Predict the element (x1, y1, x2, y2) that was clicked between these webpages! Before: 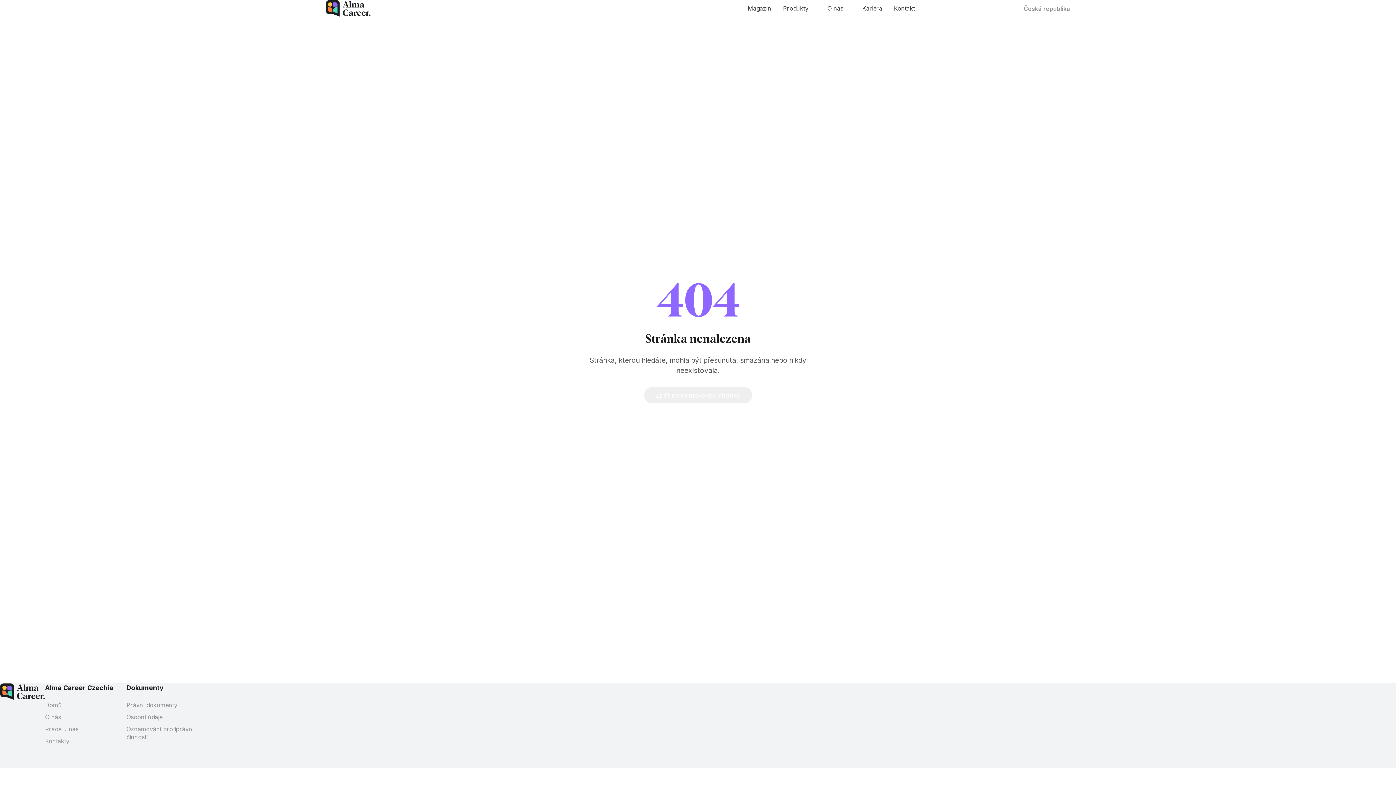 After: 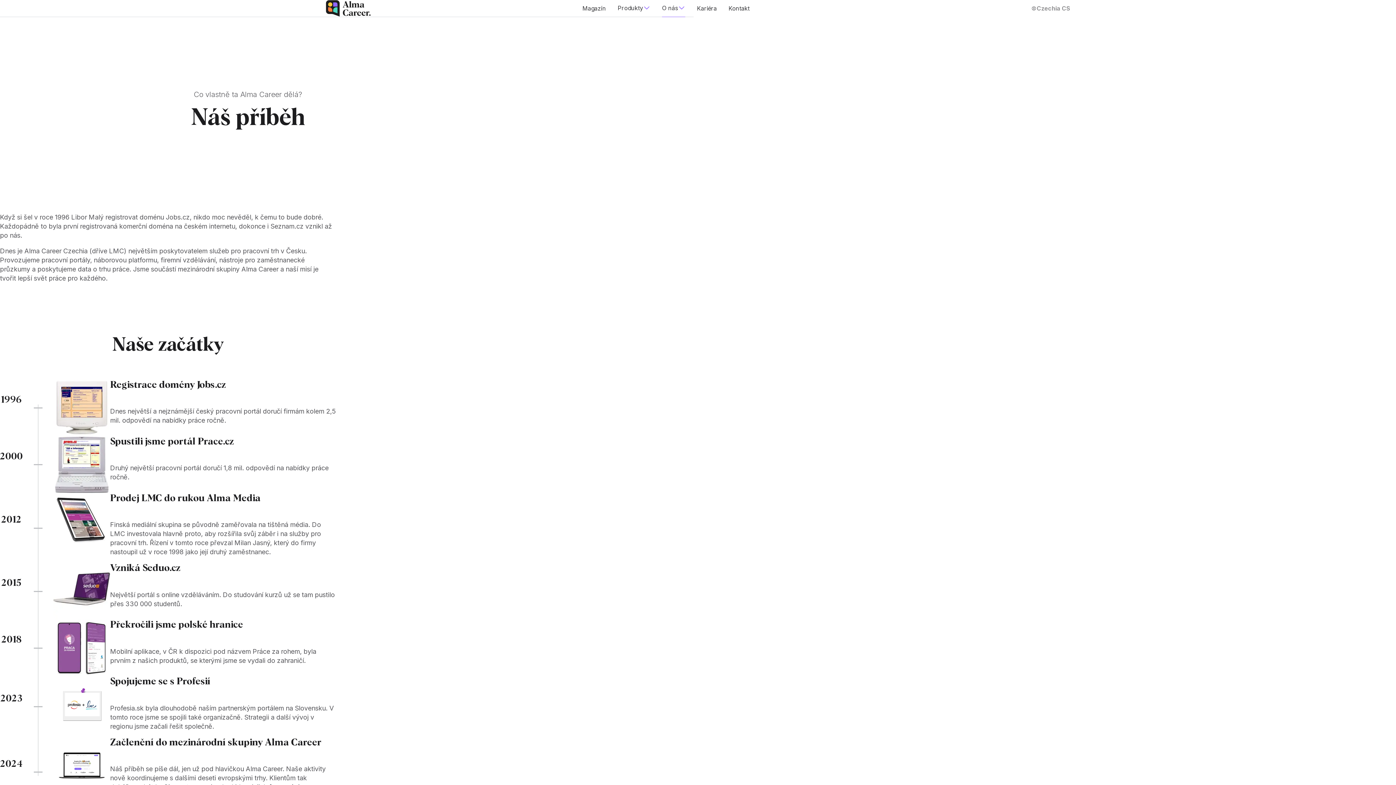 Action: label: O nás bbox: (821, 1, 856, 15)